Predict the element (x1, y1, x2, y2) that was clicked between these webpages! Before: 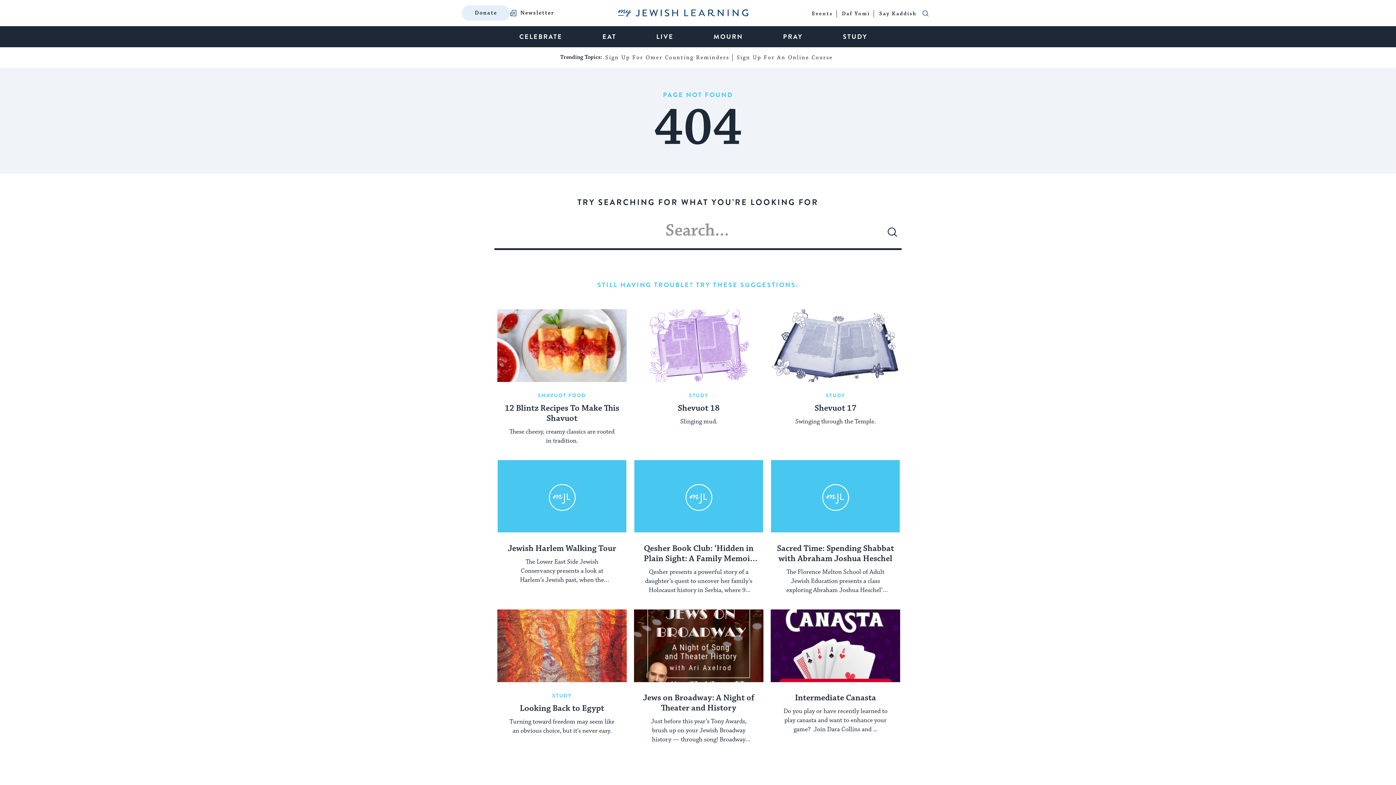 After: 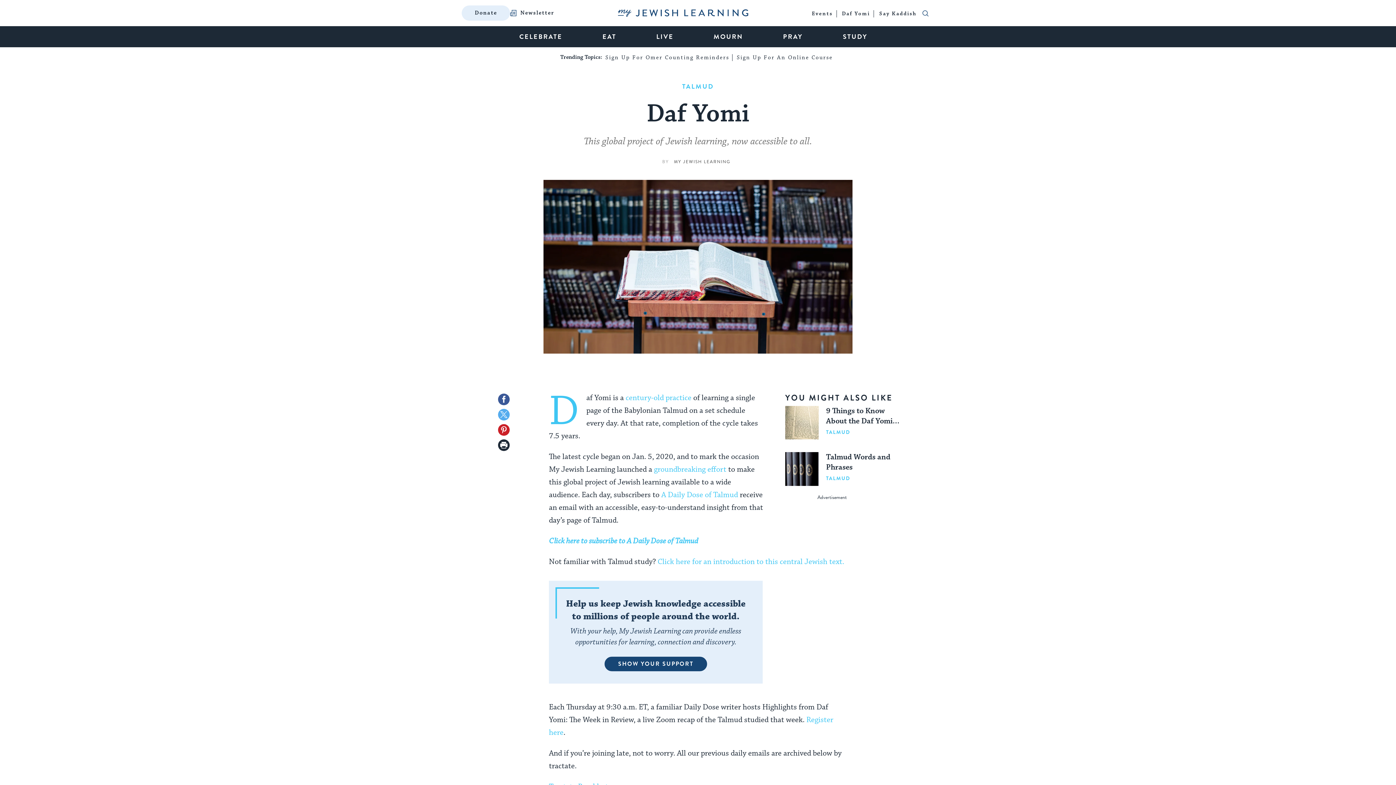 Action: bbox: (842, 9, 870, 18) label: Daf Yomi